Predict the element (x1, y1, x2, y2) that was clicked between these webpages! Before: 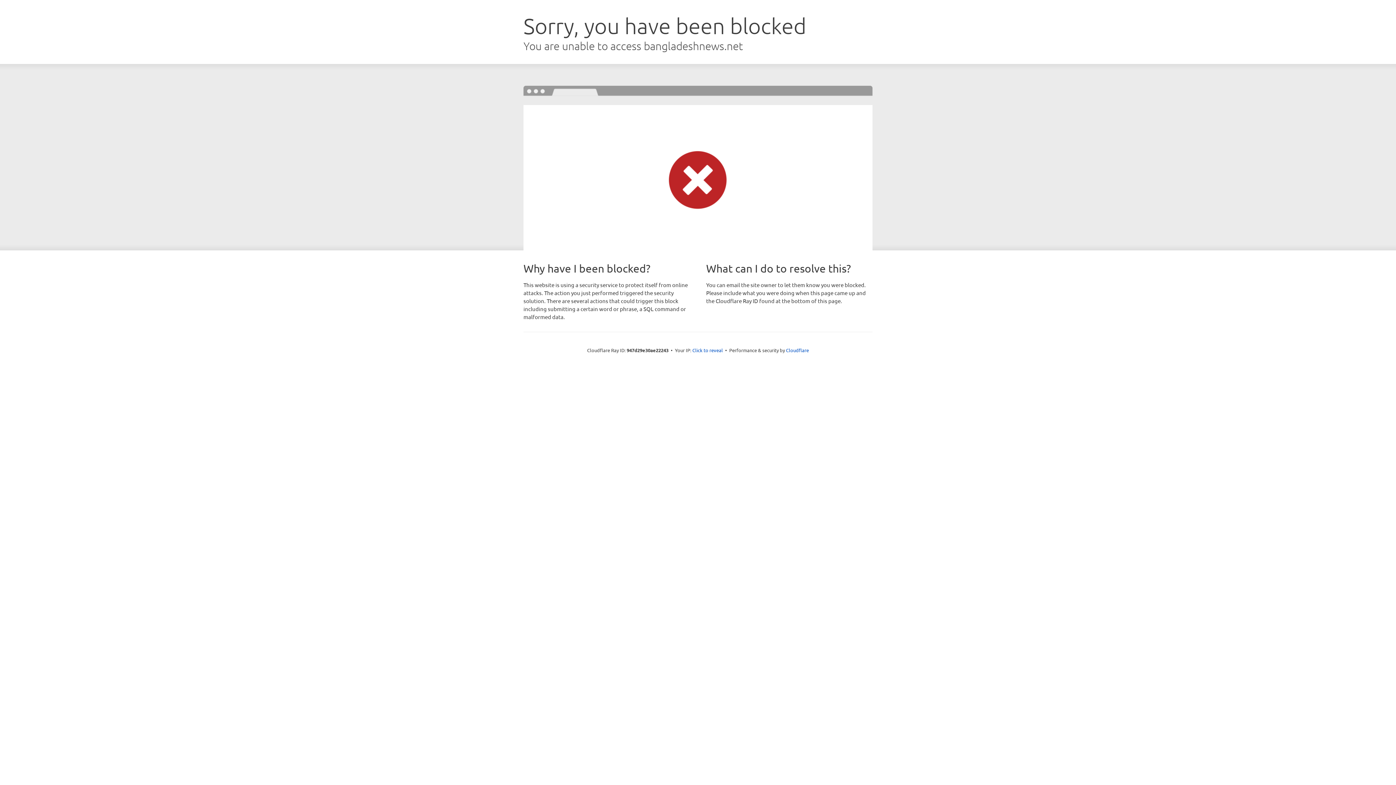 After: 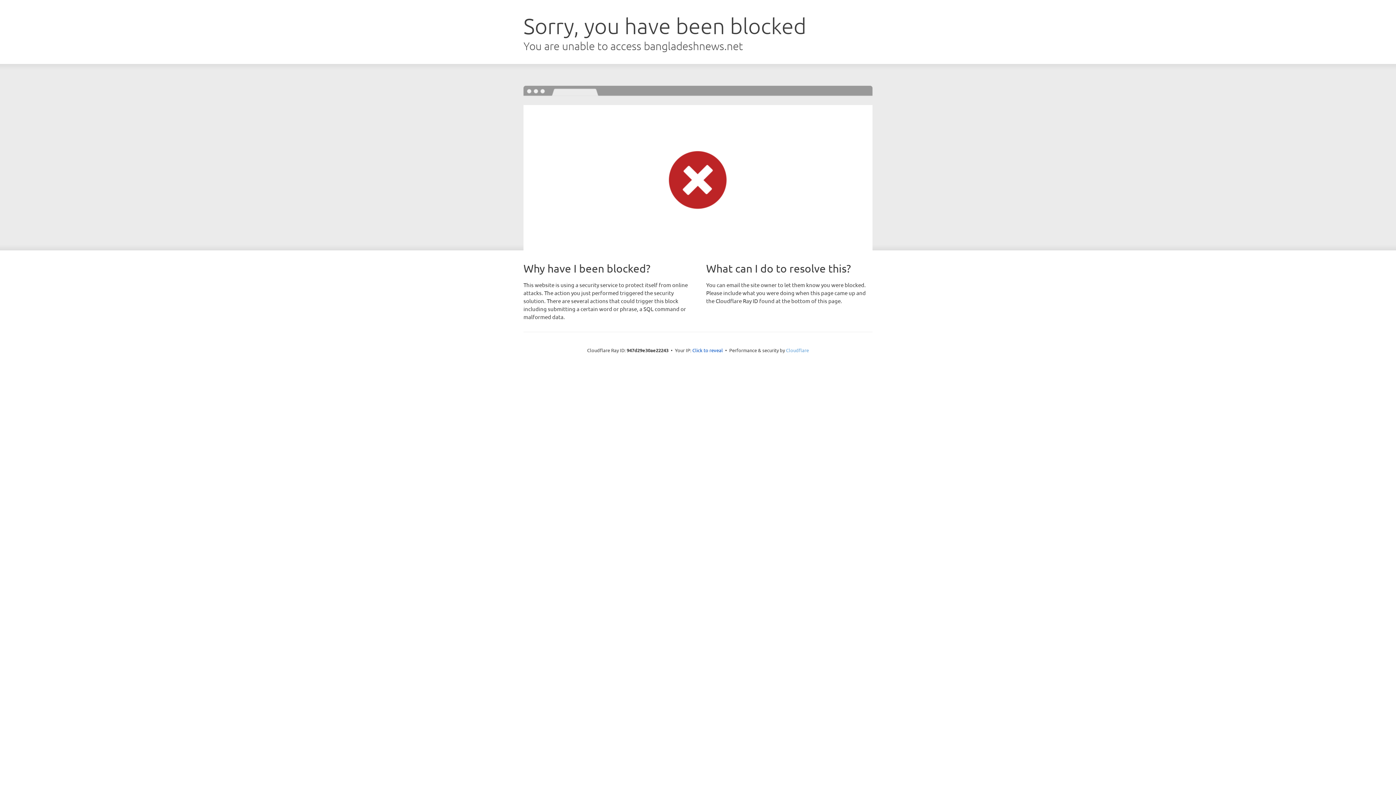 Action: bbox: (786, 347, 809, 353) label: Cloudflare